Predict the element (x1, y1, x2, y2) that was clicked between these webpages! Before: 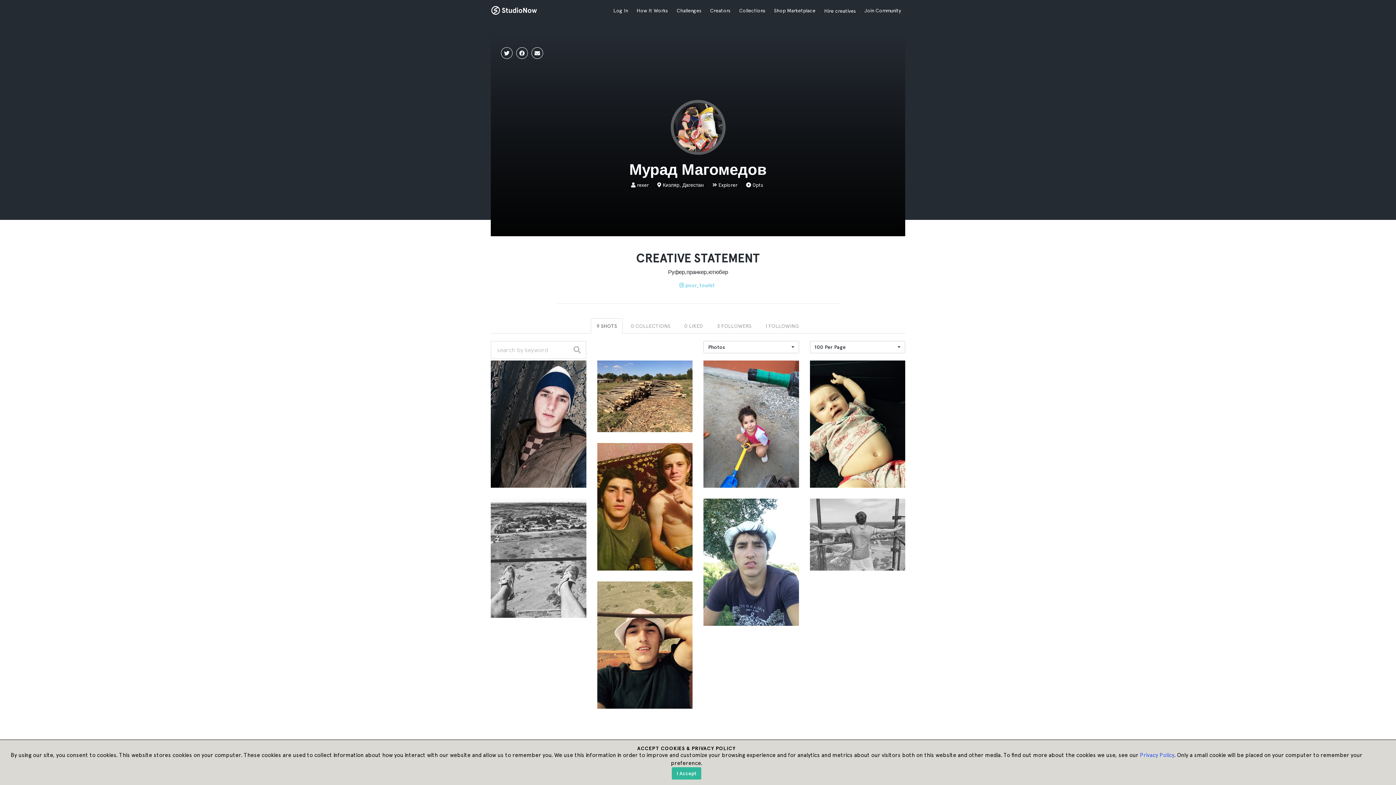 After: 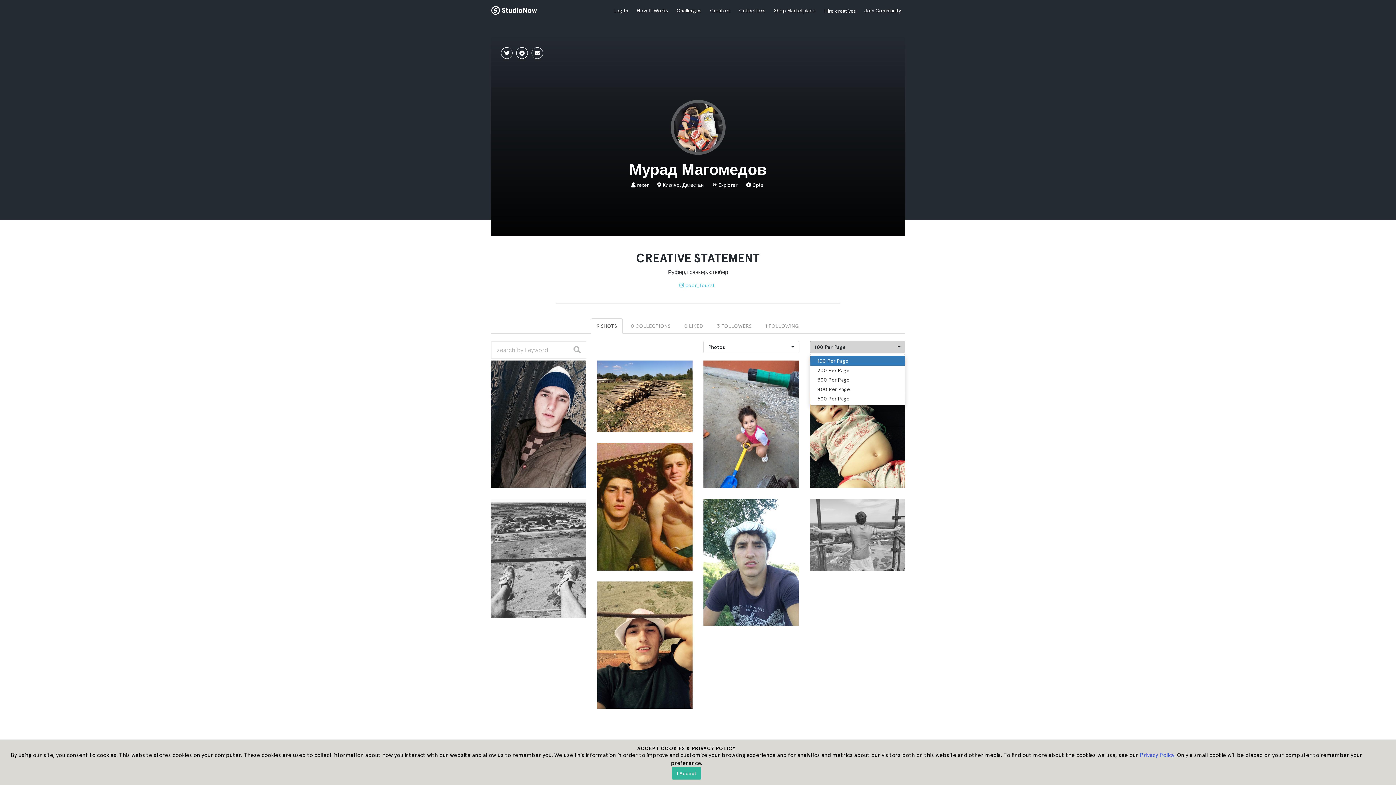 Action: bbox: (810, 341, 905, 353) label: 100 Per Page